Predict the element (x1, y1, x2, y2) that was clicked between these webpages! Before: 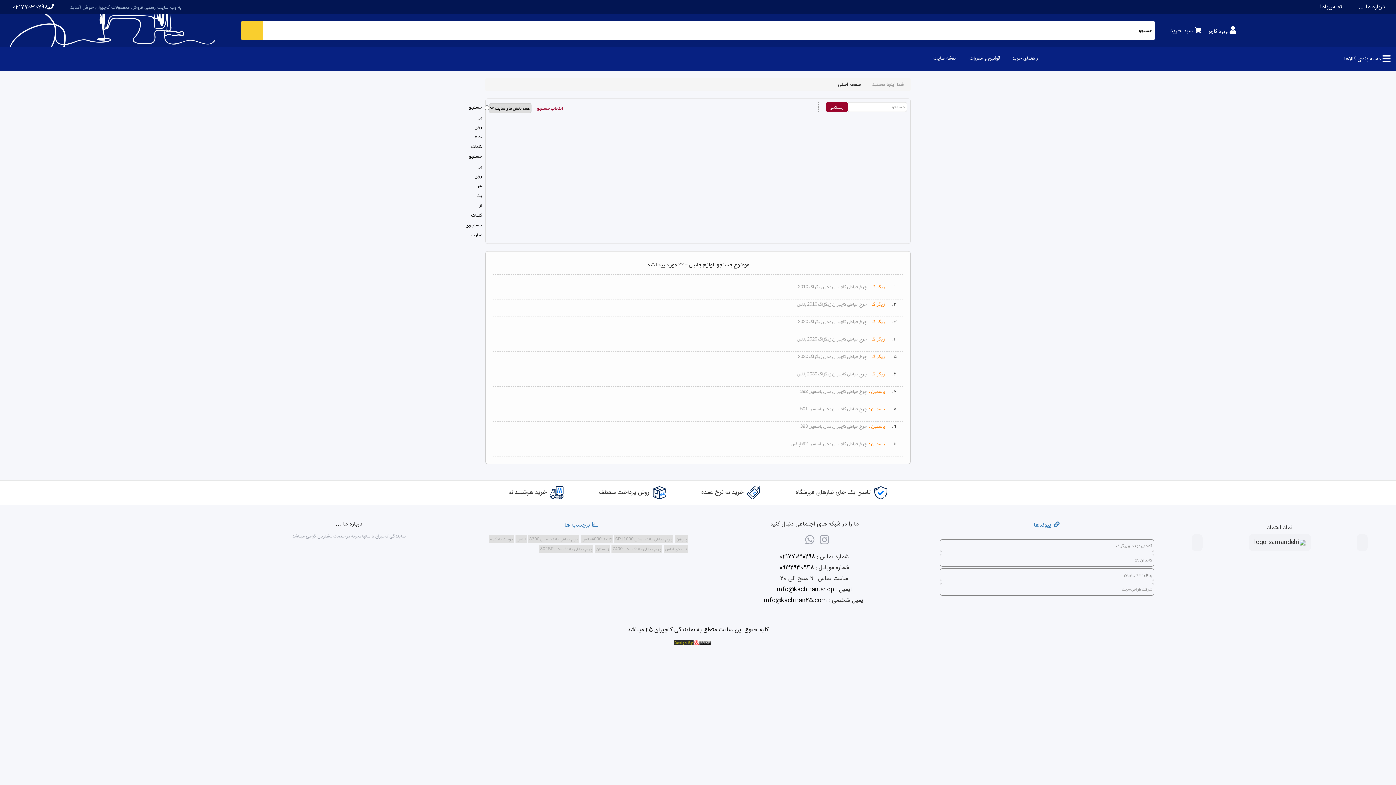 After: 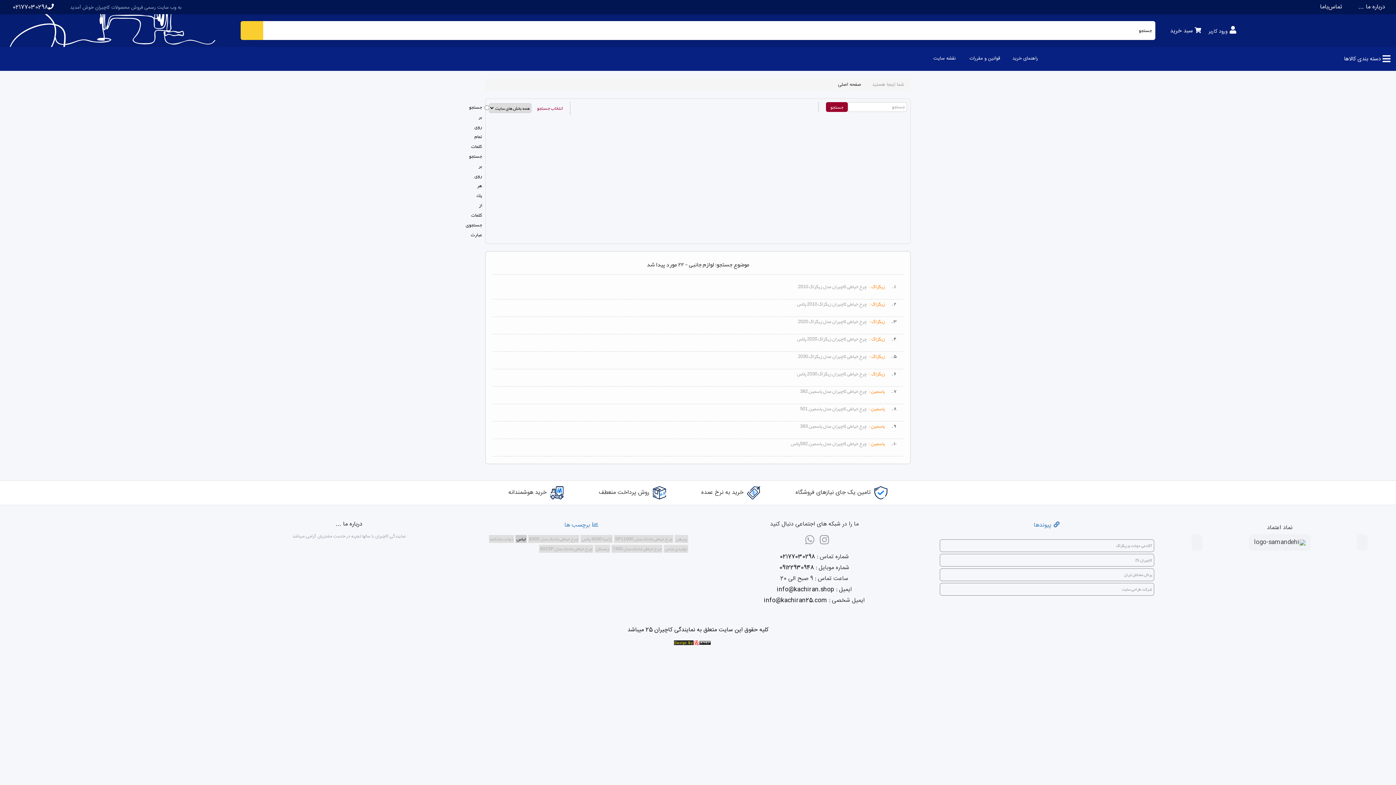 Action: label: لباس bbox: (515, 535, 526, 543)